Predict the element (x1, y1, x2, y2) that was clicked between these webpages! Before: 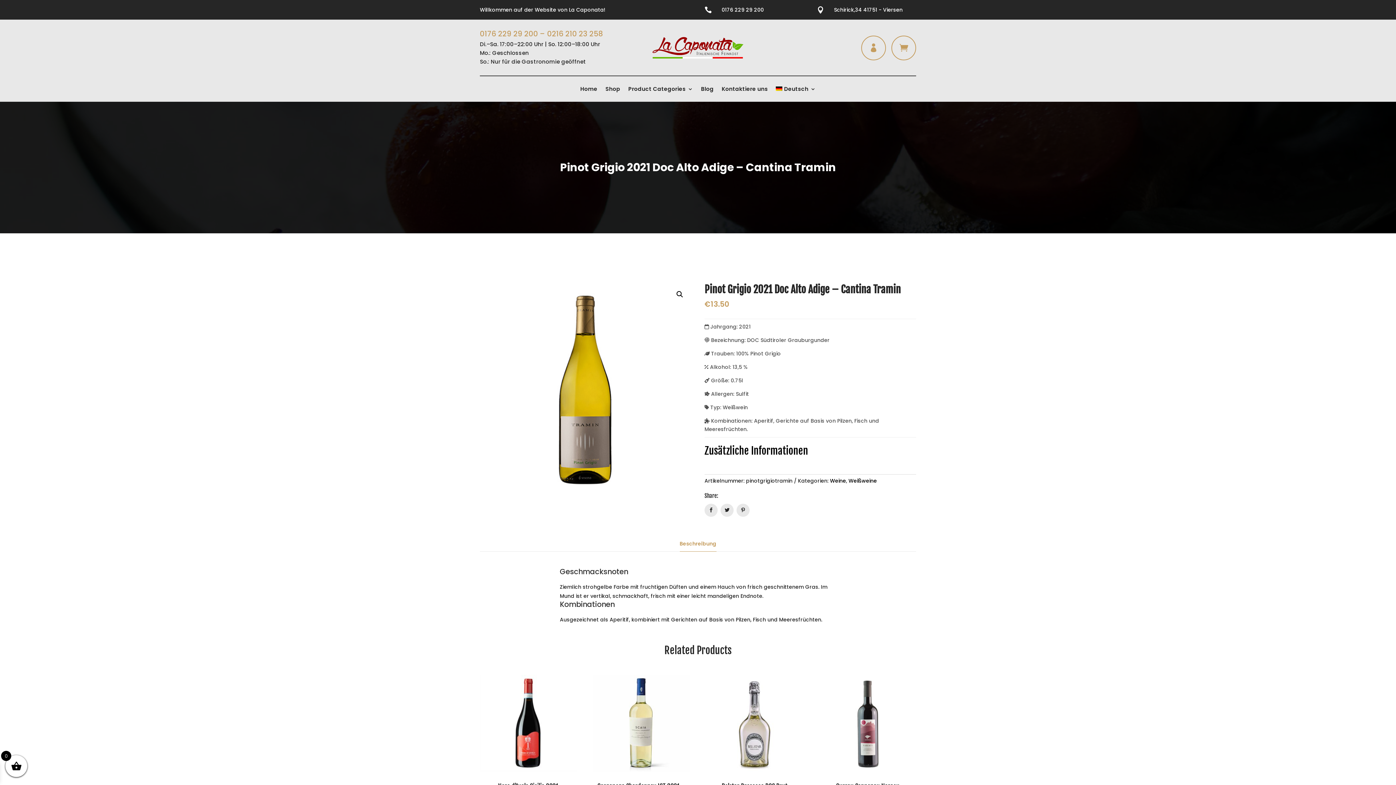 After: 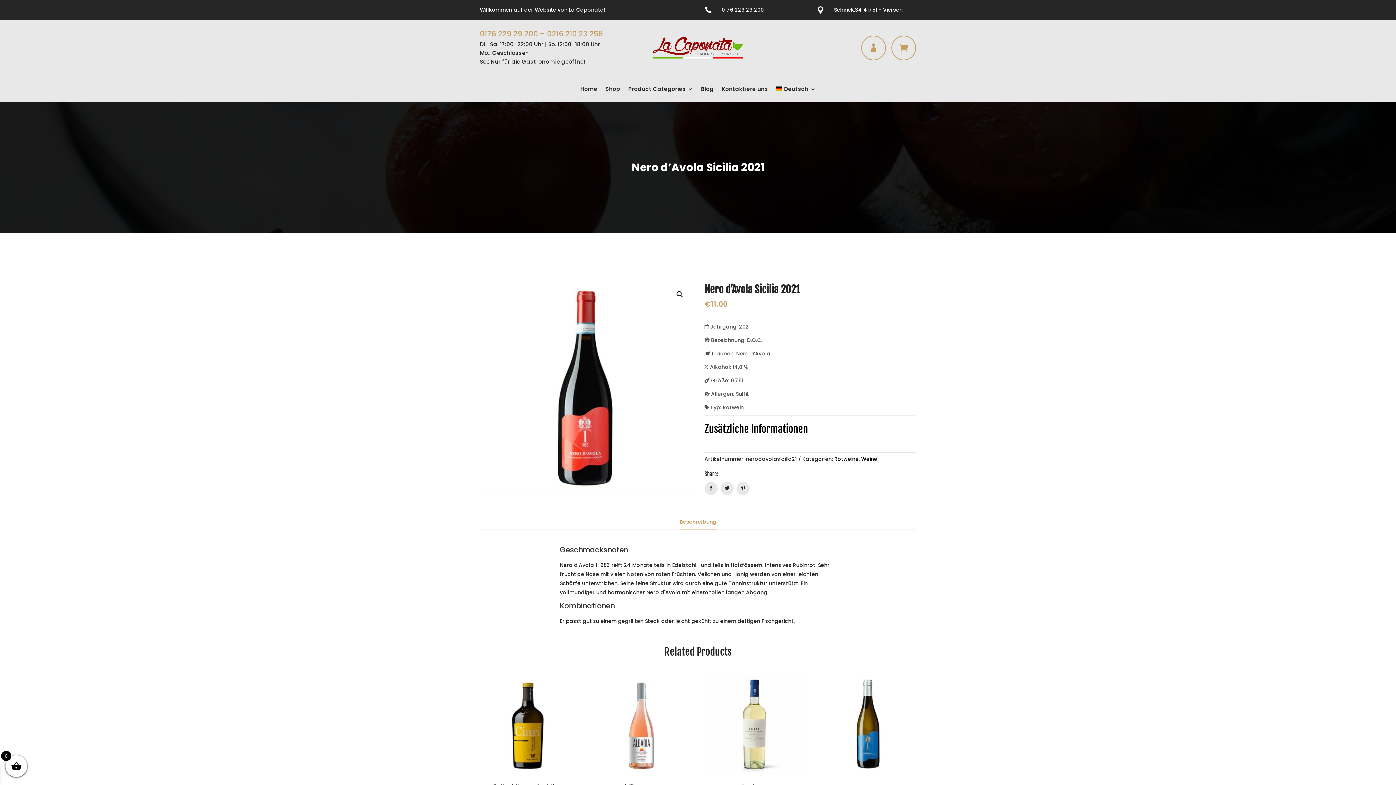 Action: bbox: (480, 675, 576, 812) label: Nero d’Avola Sicilia 2021
€11.00